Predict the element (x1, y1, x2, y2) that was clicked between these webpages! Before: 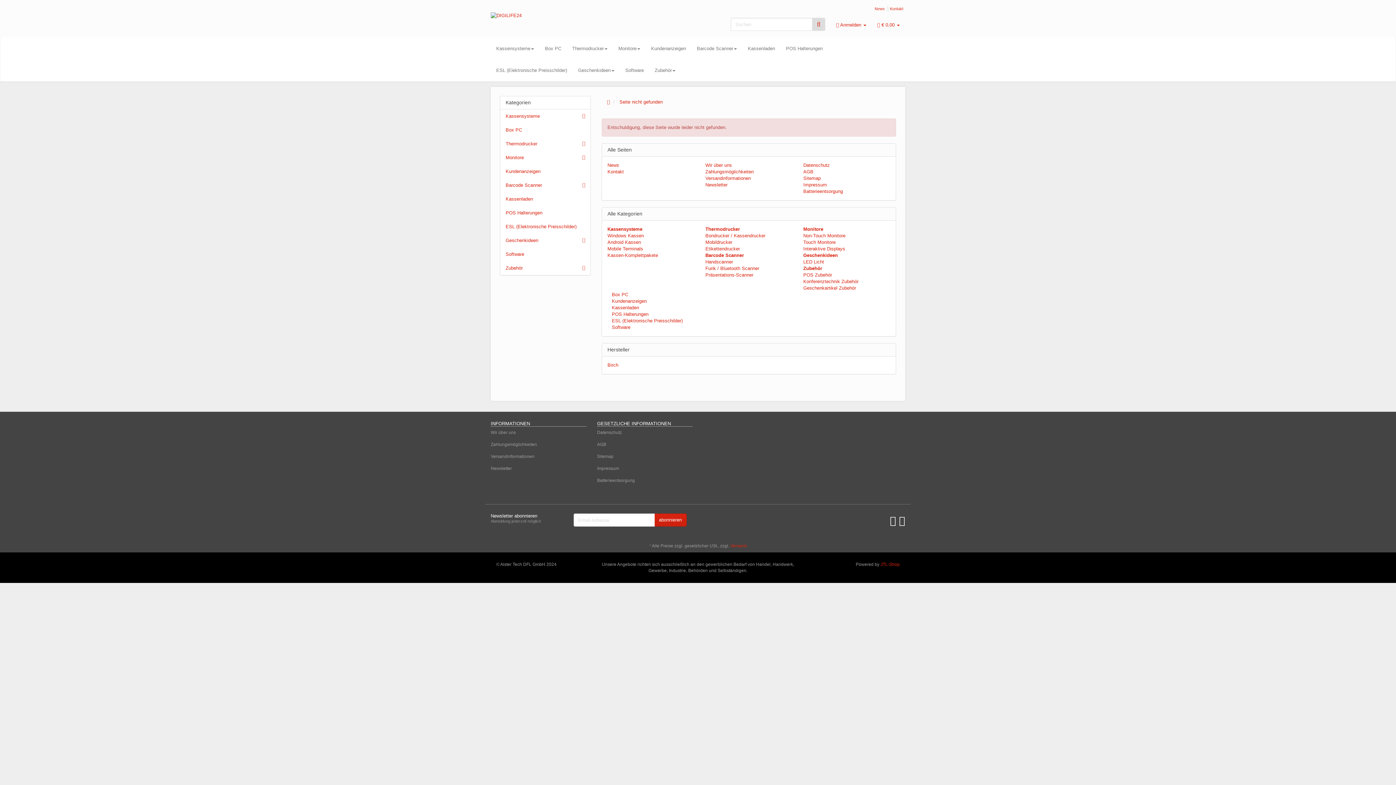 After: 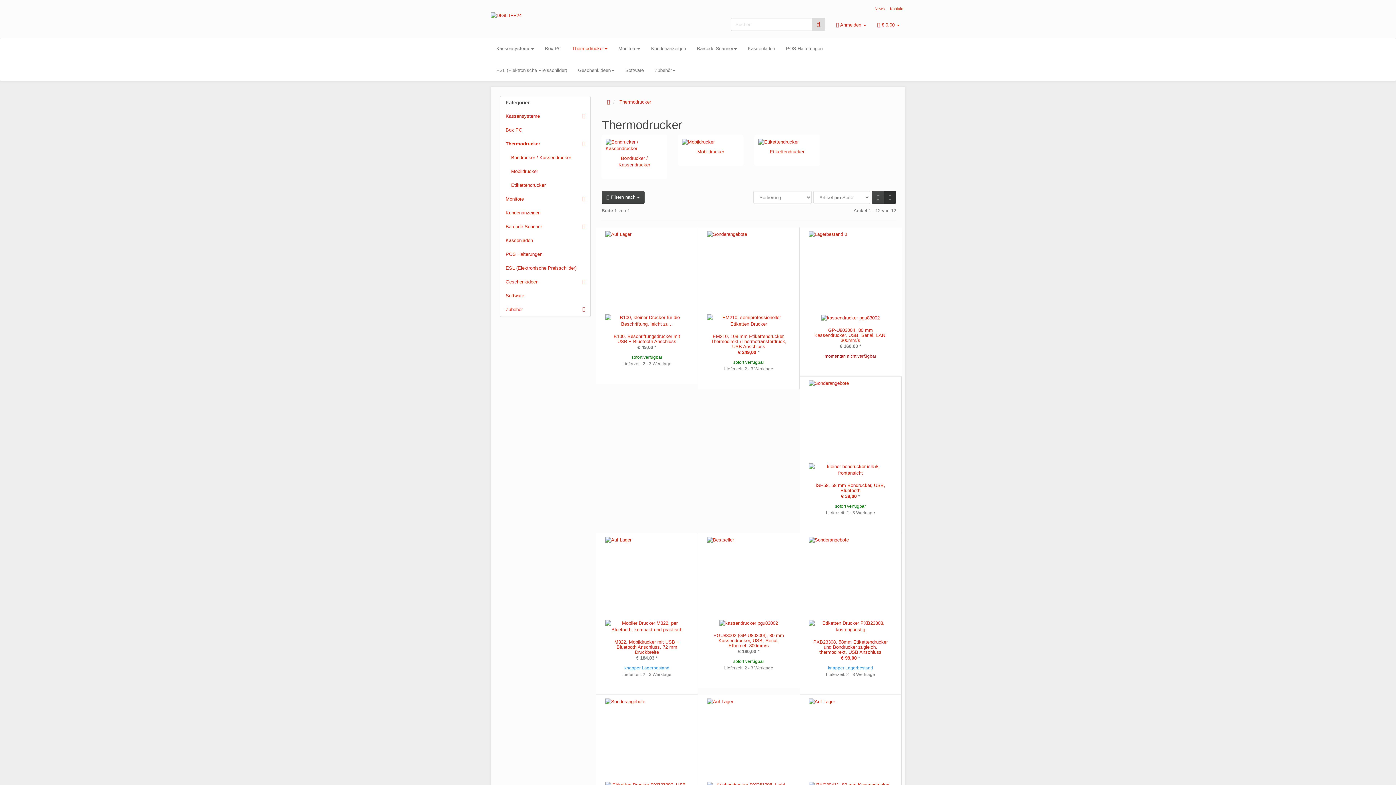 Action: bbox: (566, 37, 613, 59) label: Thermodrucker